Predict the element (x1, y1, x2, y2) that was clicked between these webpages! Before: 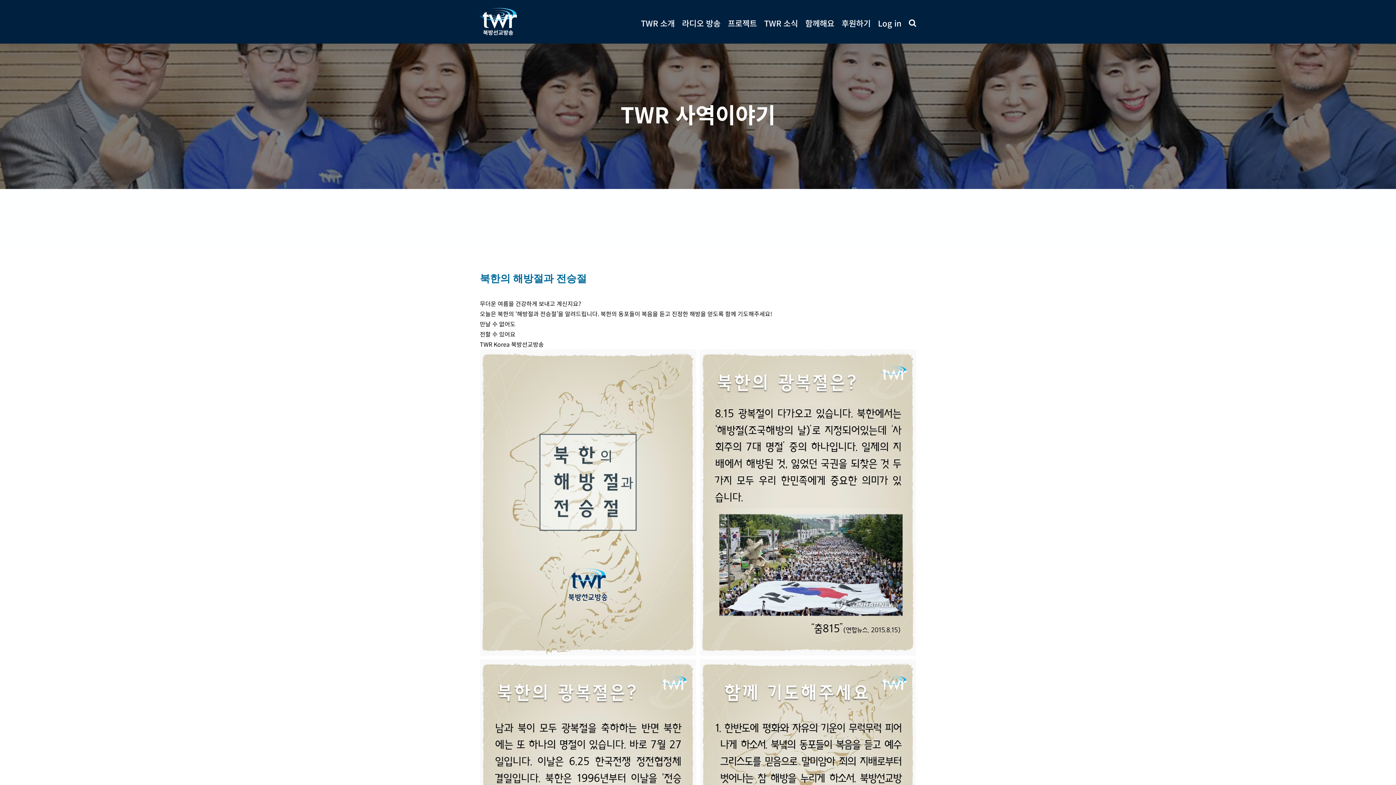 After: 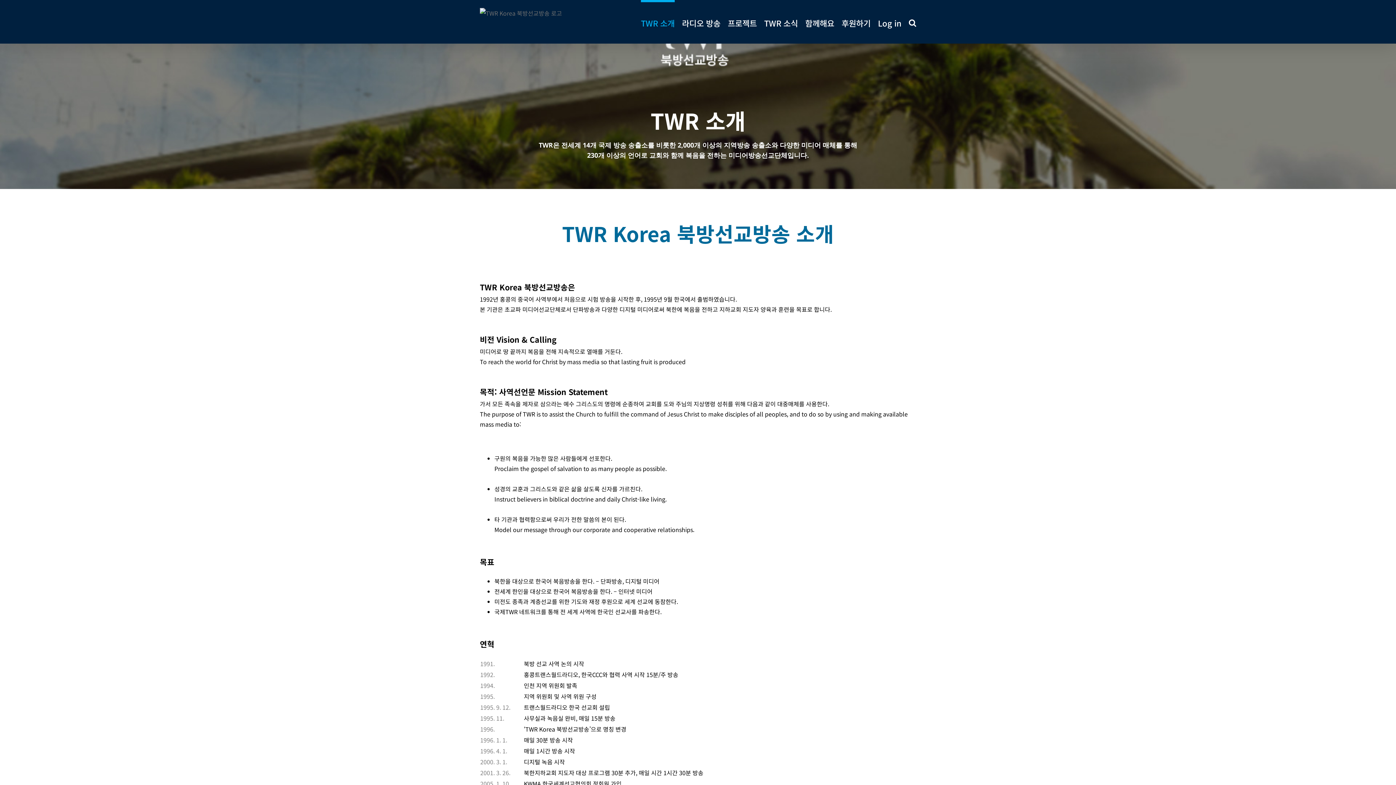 Action: bbox: (641, 0, 674, 43) label: TWR 소개